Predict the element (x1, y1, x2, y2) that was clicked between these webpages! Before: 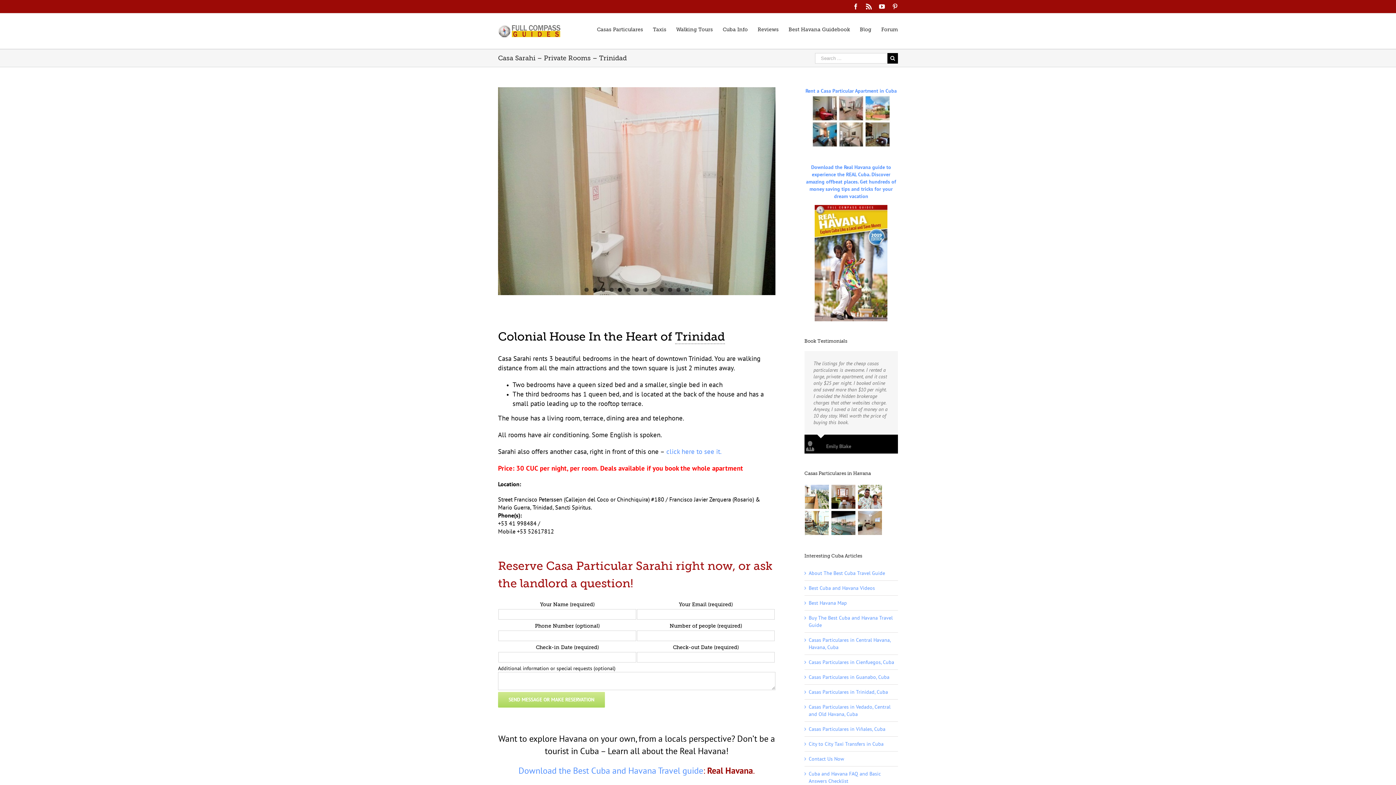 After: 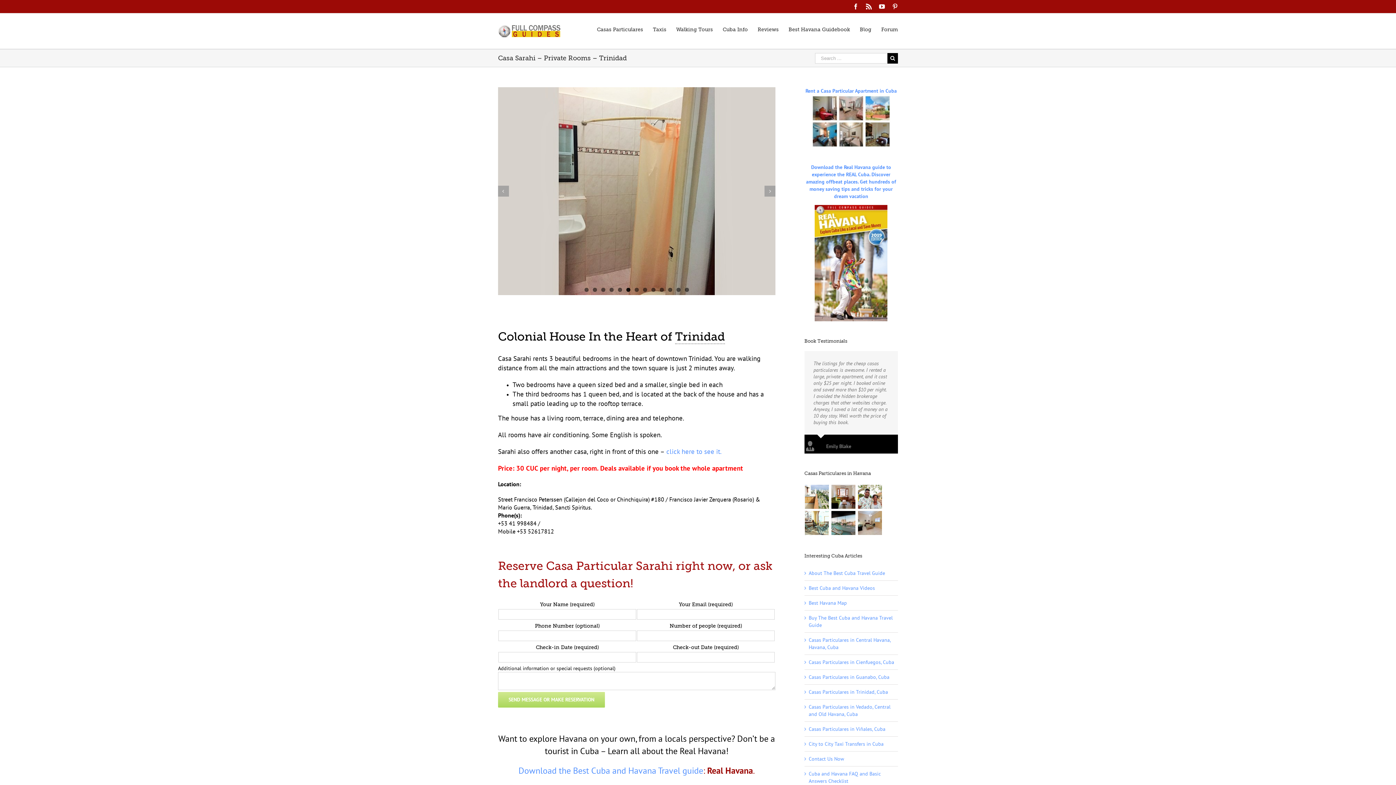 Action: bbox: (626, 287, 630, 291) label: 6